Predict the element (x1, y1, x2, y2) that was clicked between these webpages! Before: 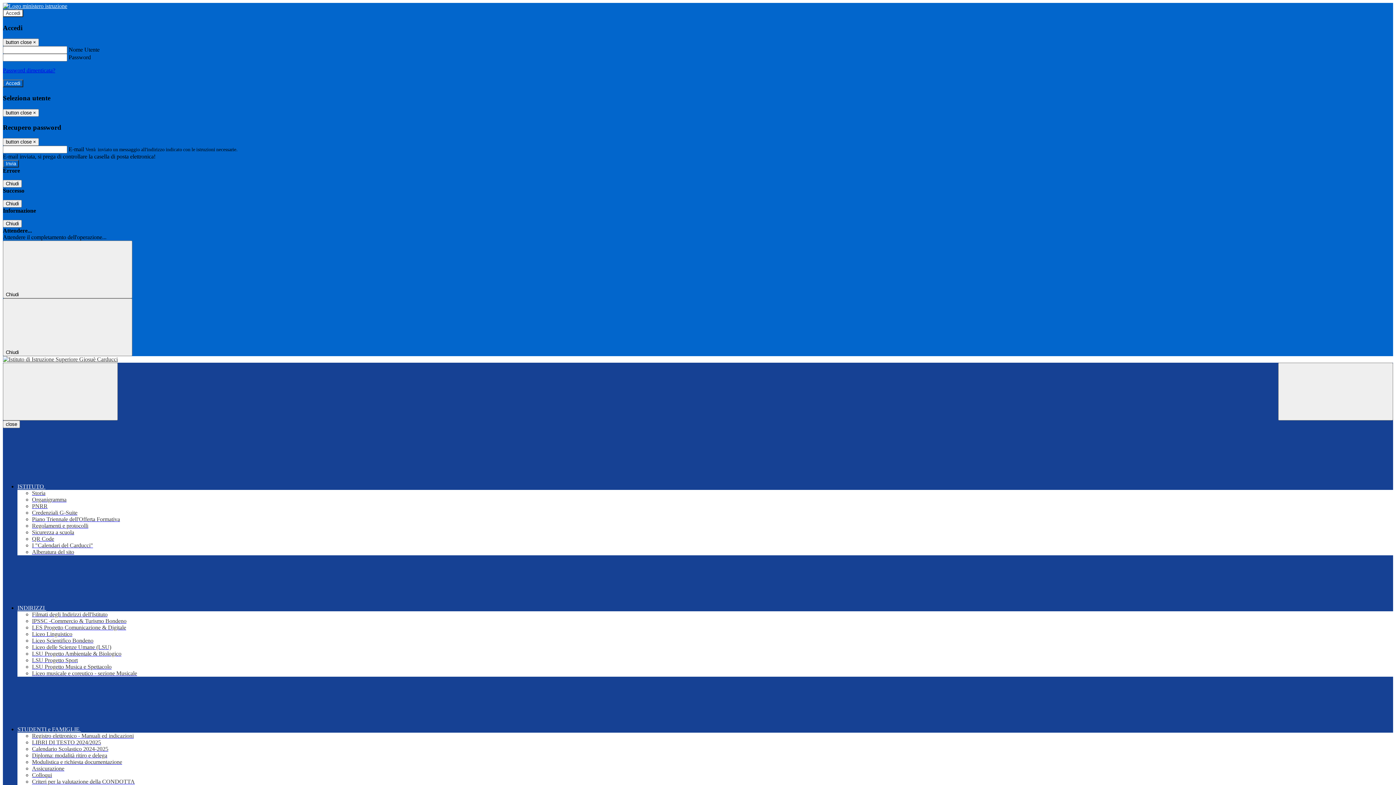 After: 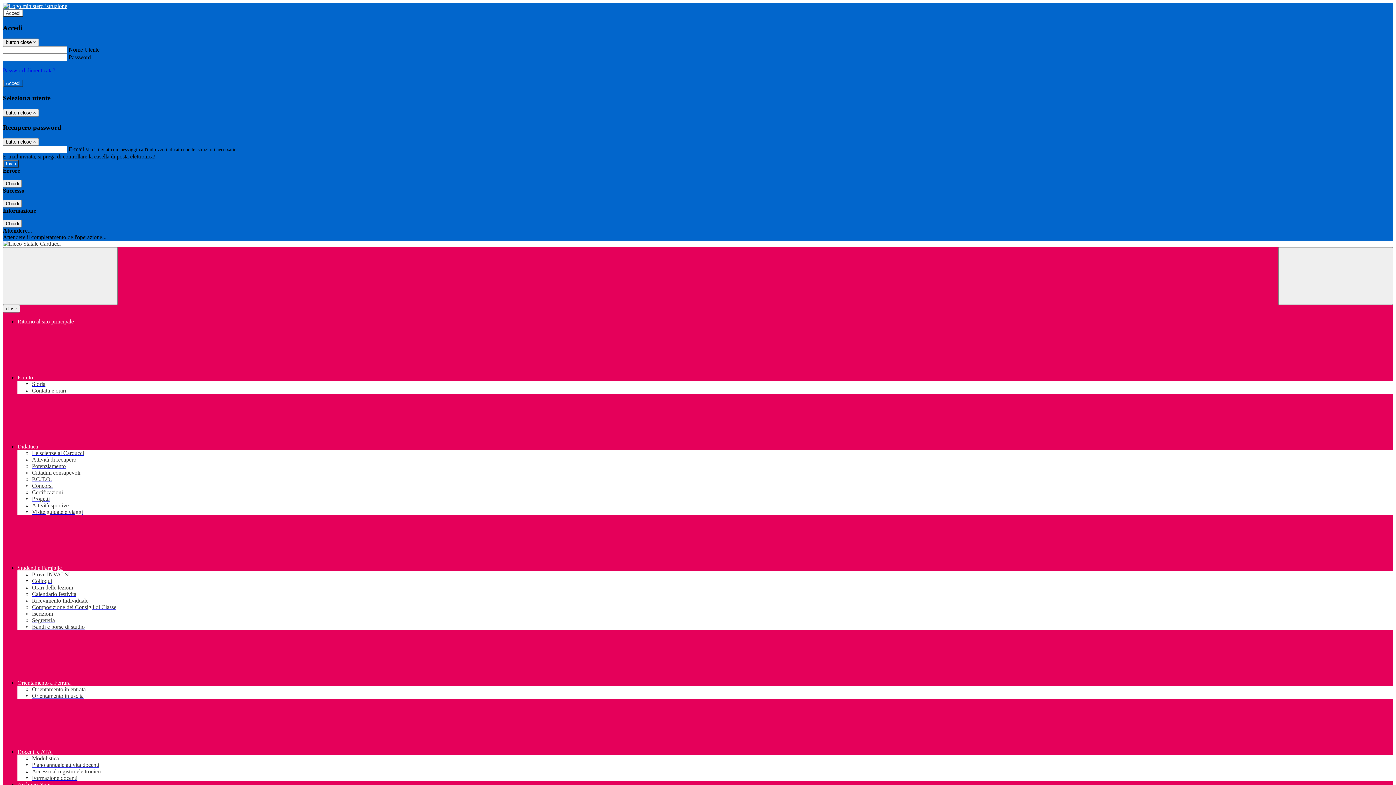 Action: bbox: (32, 651, 121, 657) label: LSU Progetto Ambientale & Biologico